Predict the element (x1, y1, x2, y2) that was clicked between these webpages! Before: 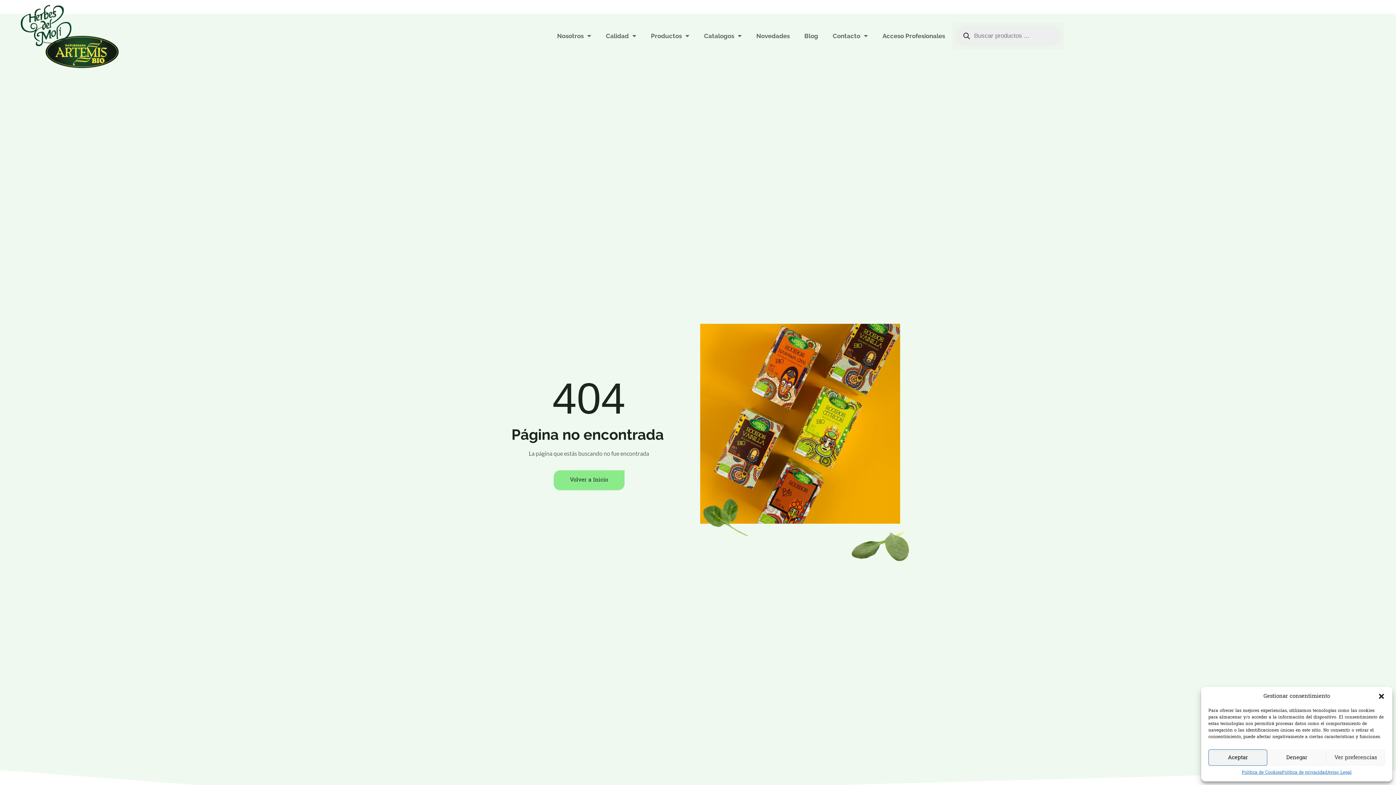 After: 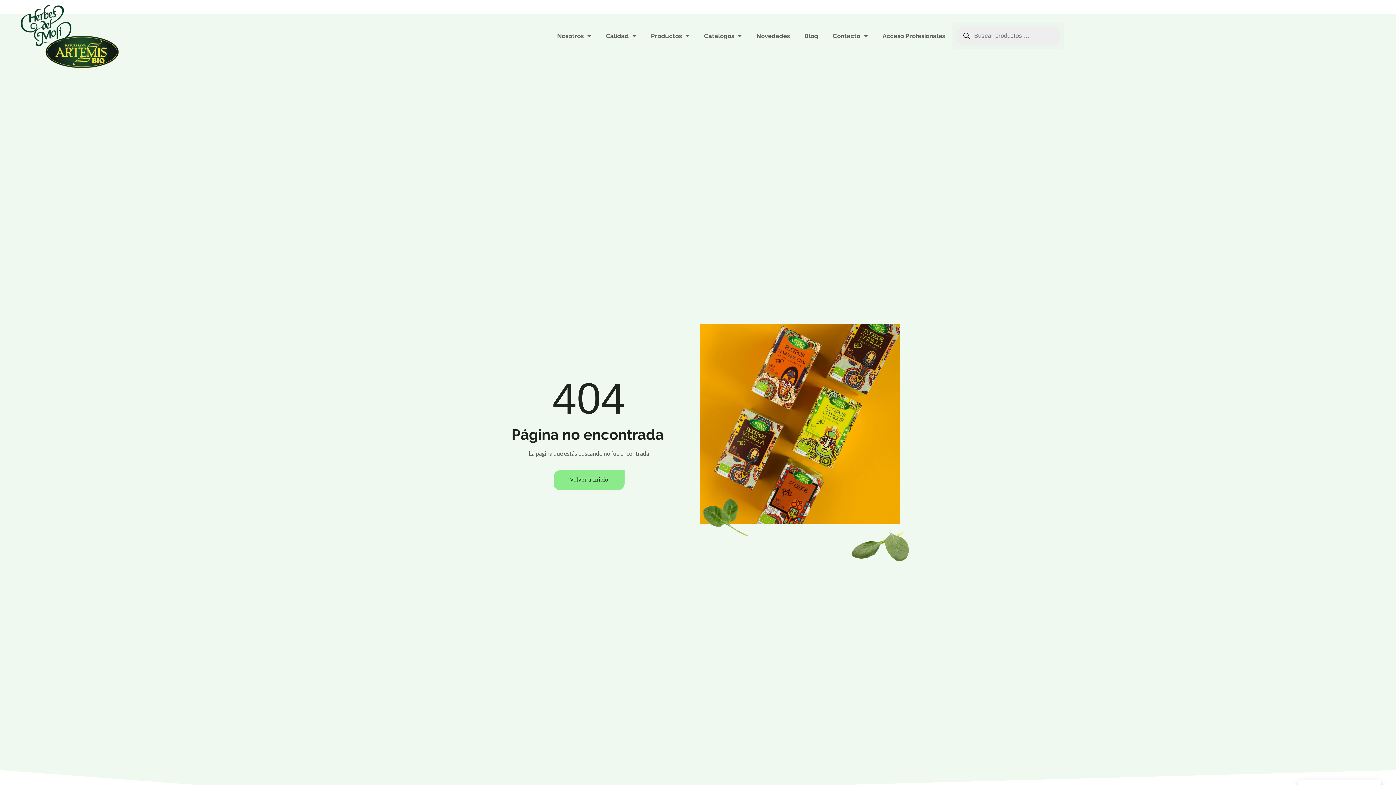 Action: bbox: (1378, 693, 1385, 700) label: Cerrar ventana